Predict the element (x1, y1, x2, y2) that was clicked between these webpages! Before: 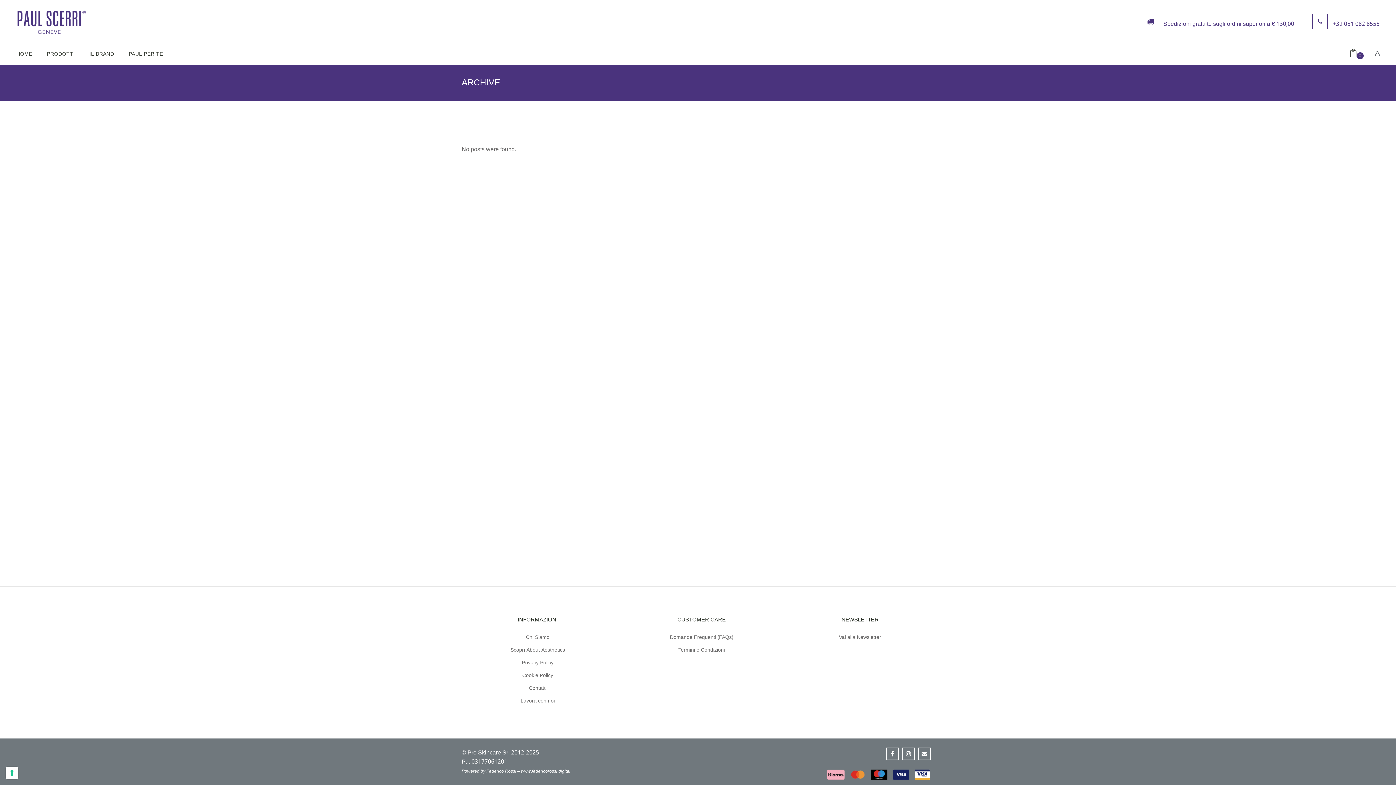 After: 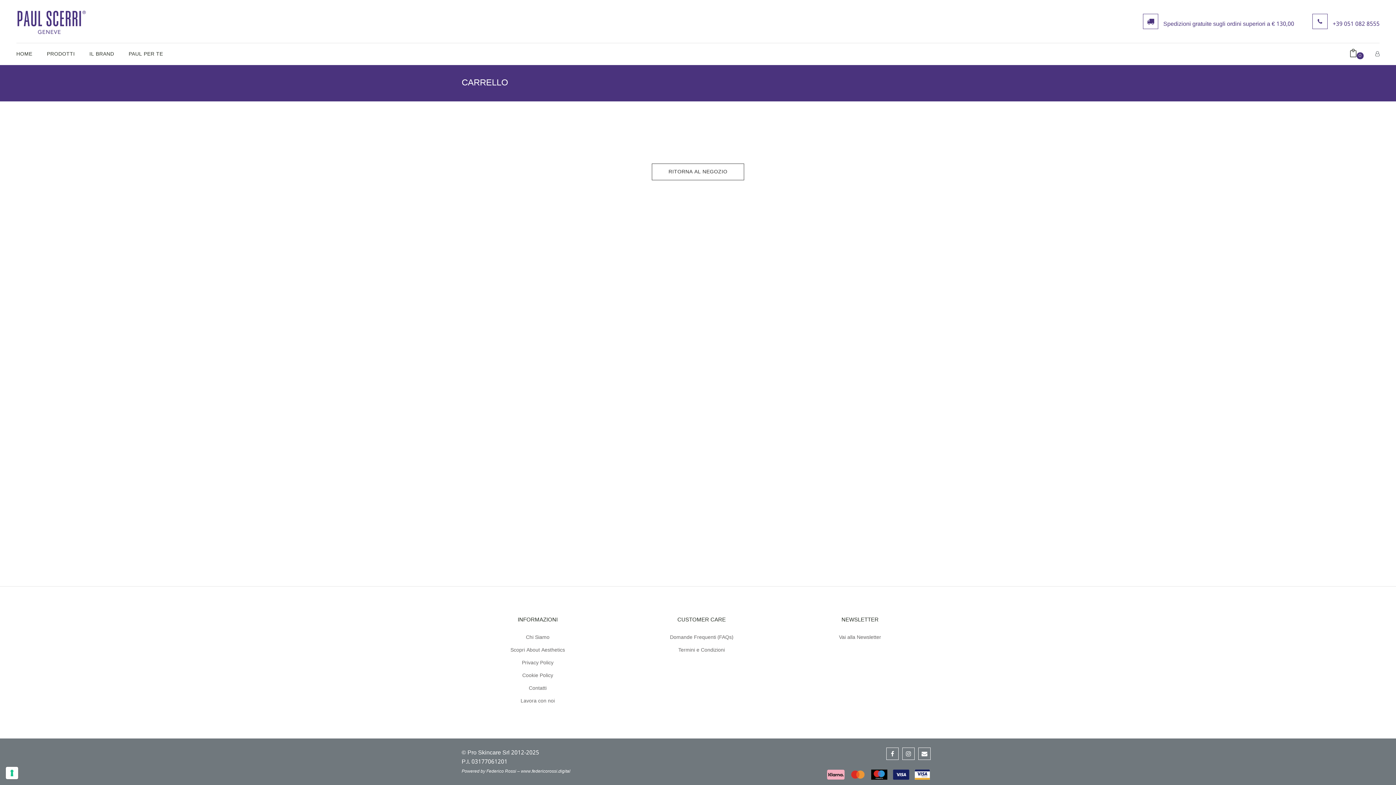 Action: bbox: (1349, 48, 1357, 60) label: 0